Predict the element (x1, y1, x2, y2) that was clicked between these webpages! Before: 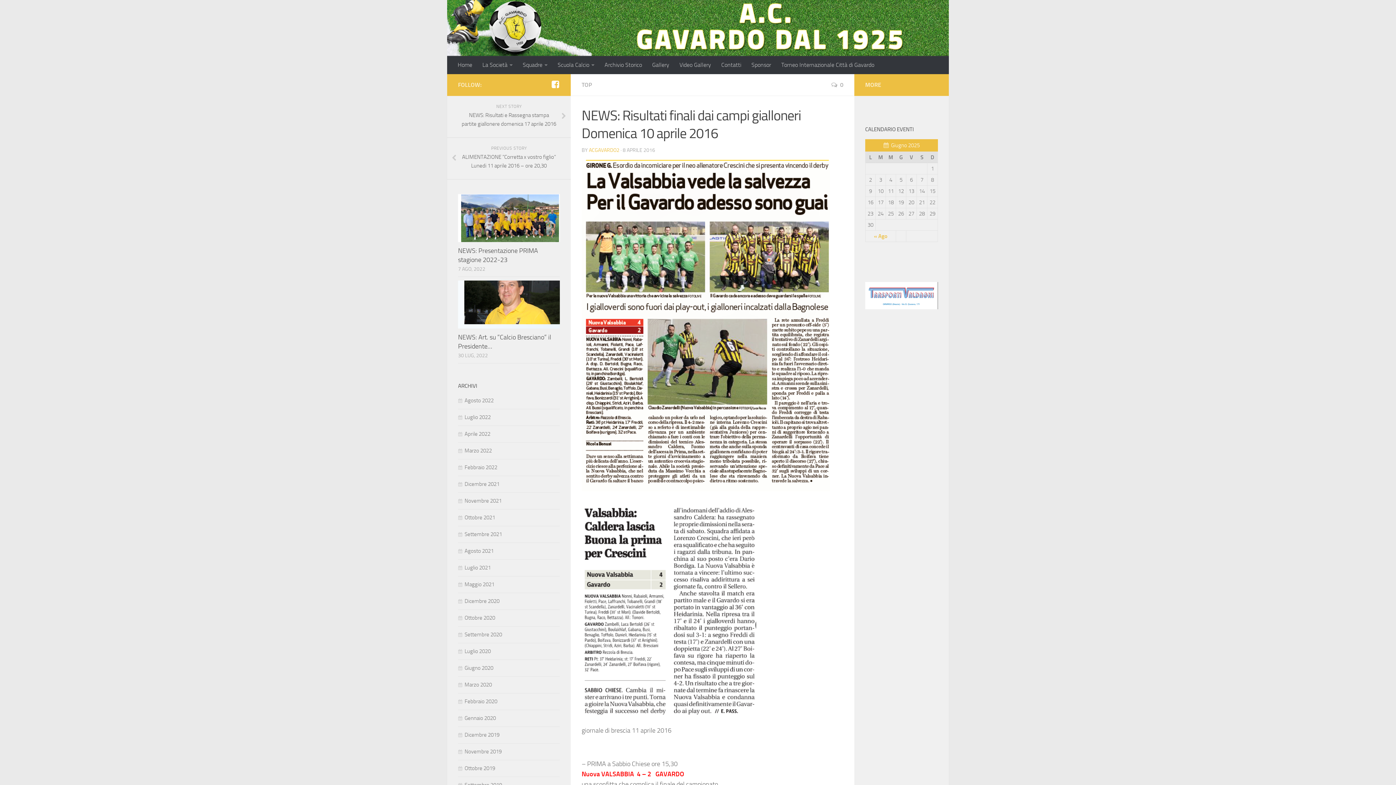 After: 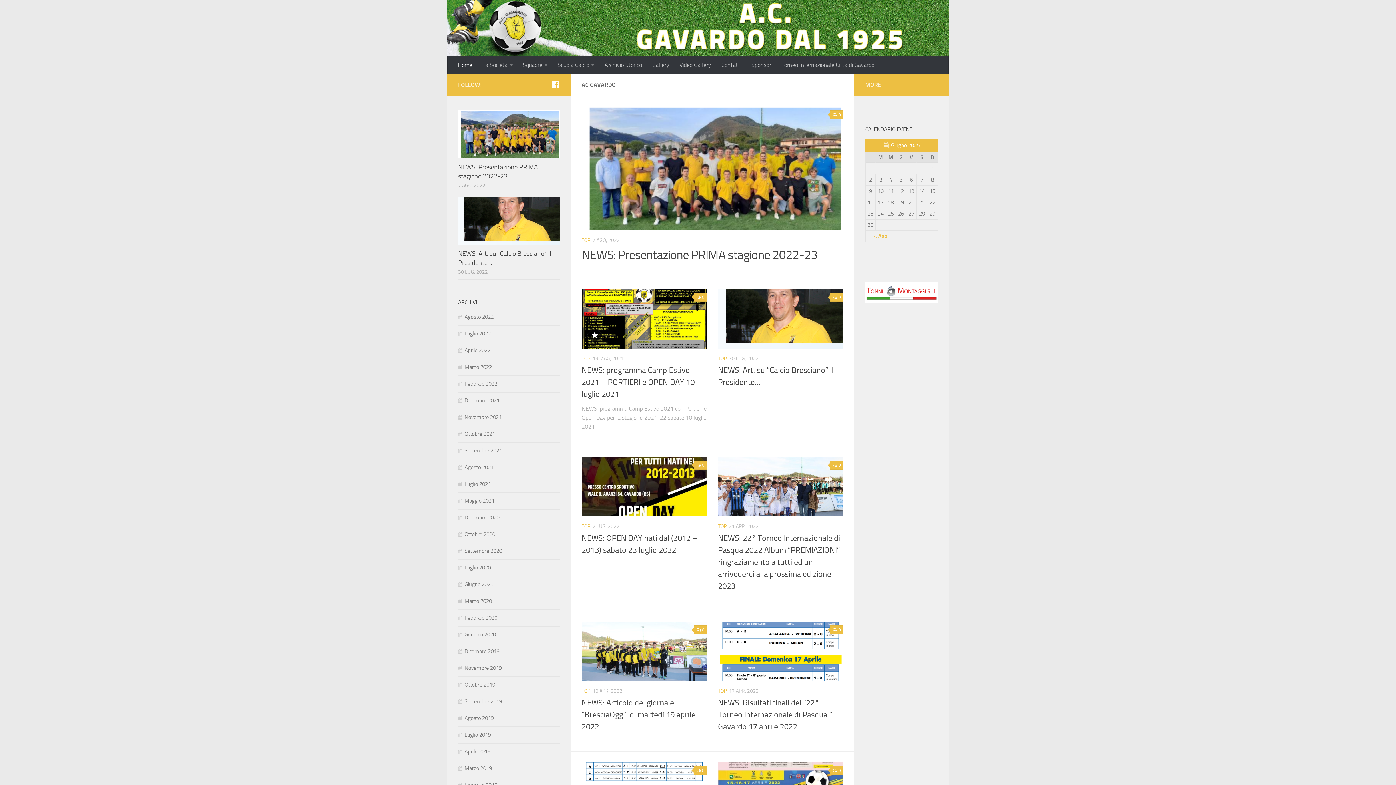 Action: label: Home bbox: (452, 55, 477, 74)